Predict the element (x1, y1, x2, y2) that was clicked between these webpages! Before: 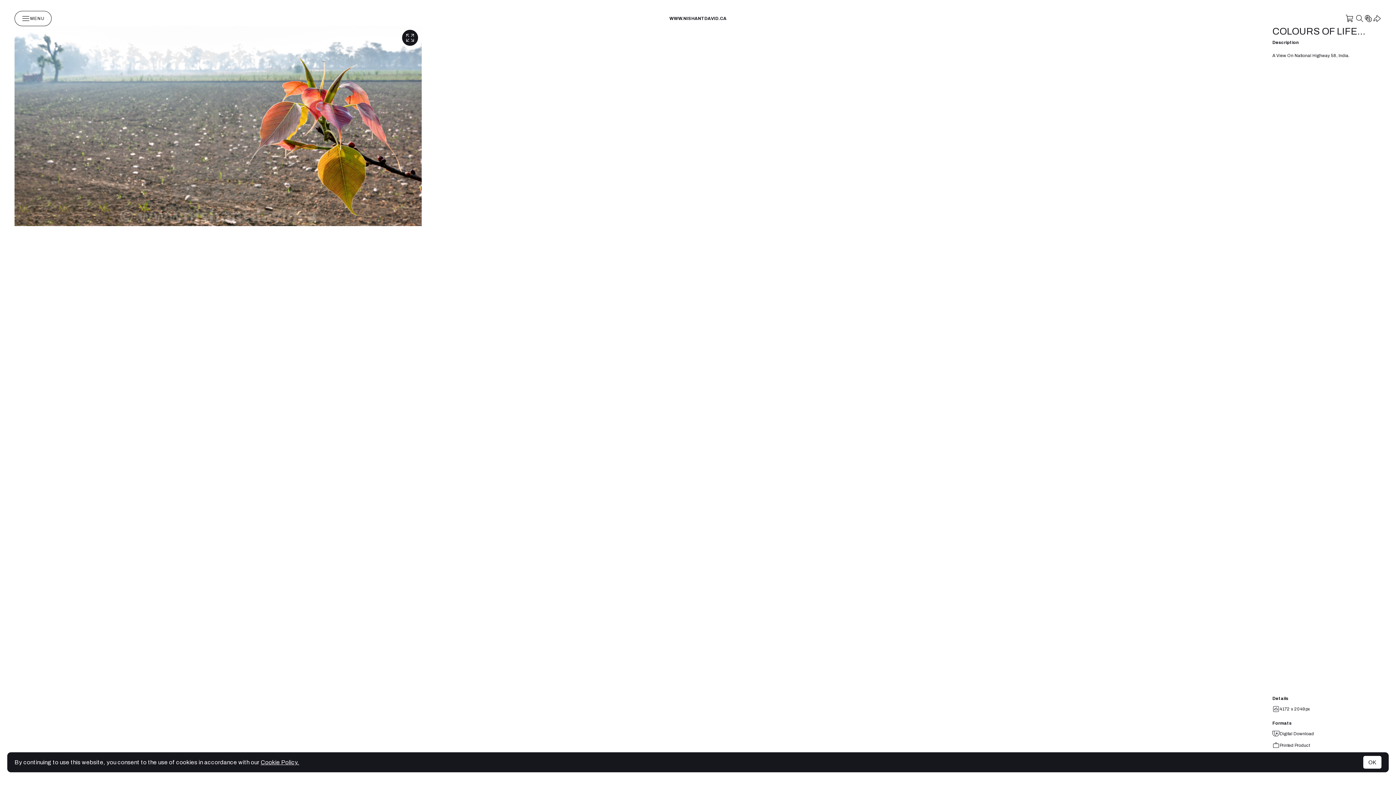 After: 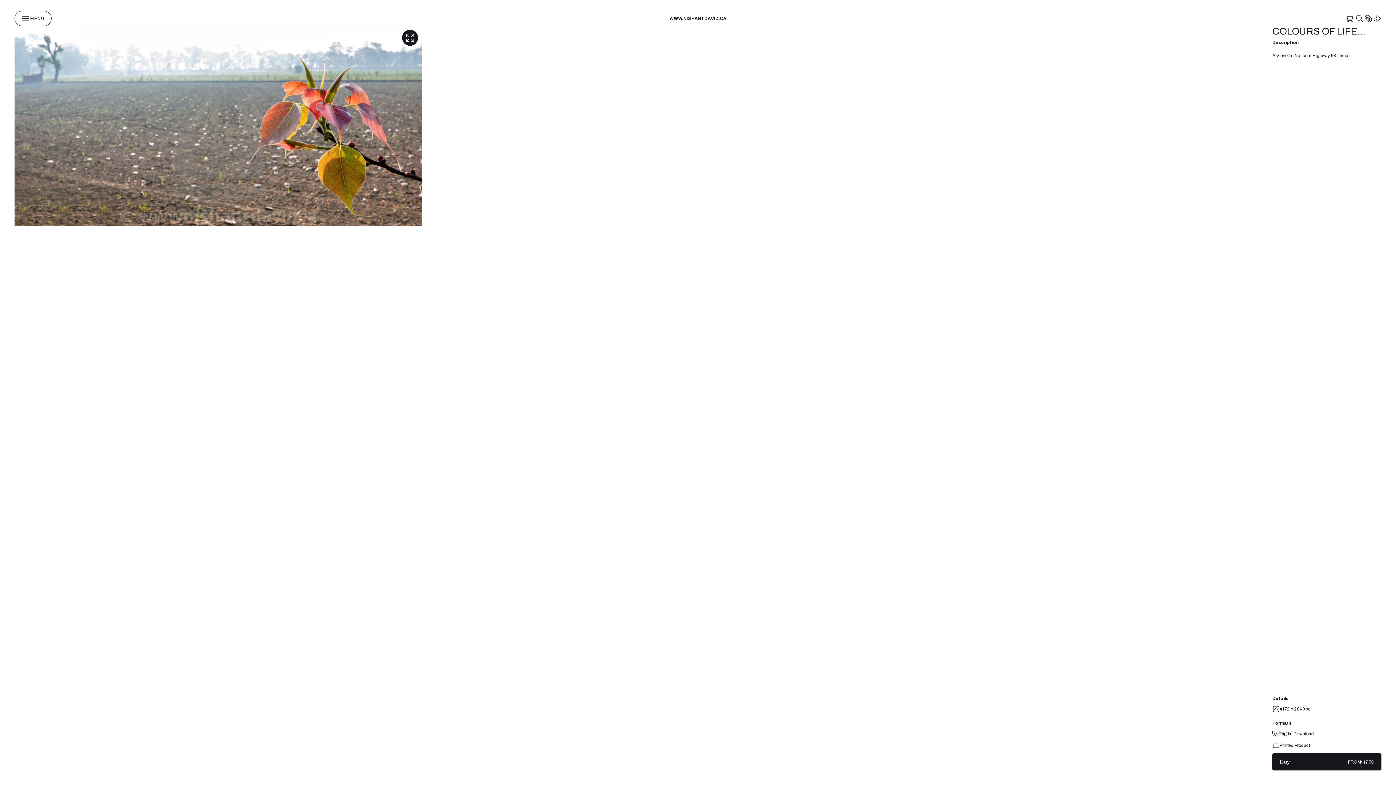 Action: label: OK bbox: (1363, 756, 1381, 769)